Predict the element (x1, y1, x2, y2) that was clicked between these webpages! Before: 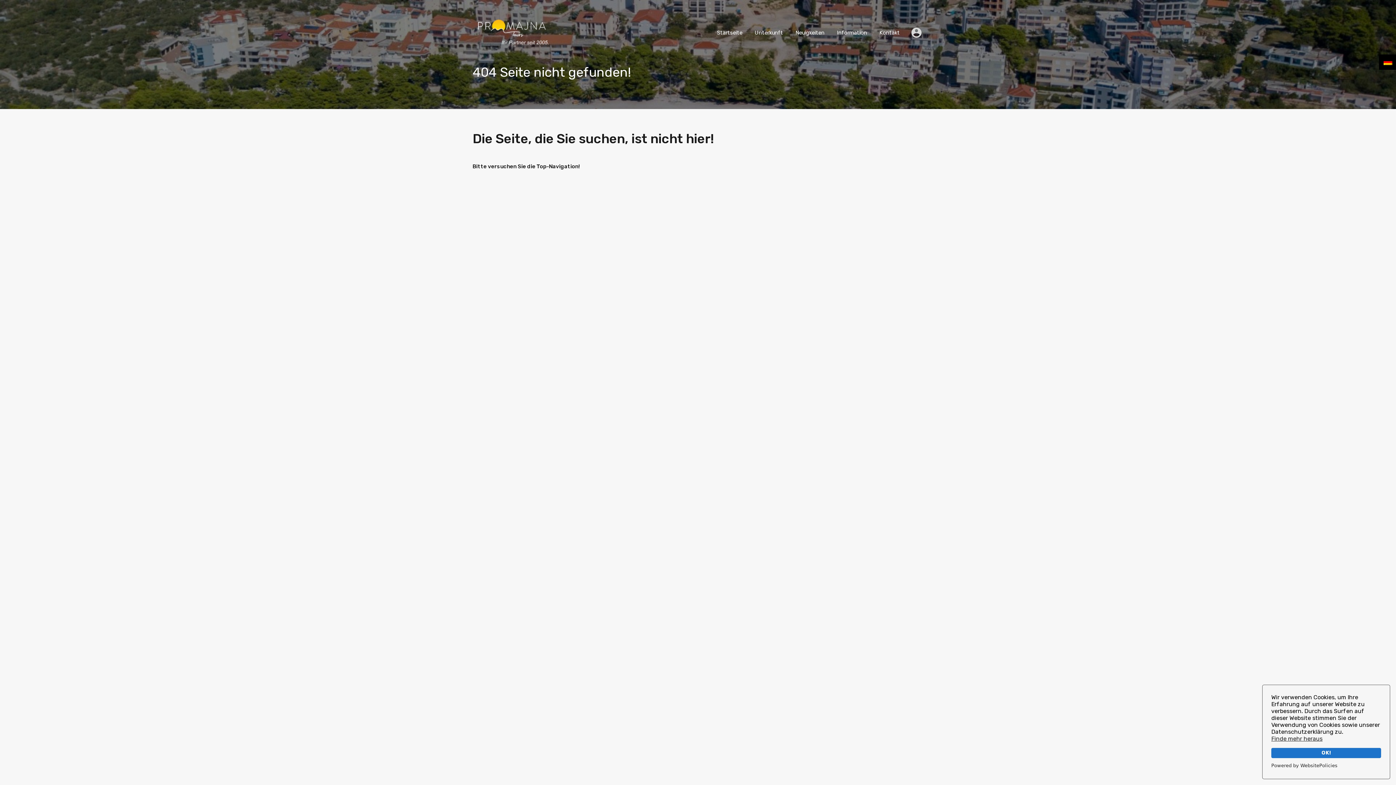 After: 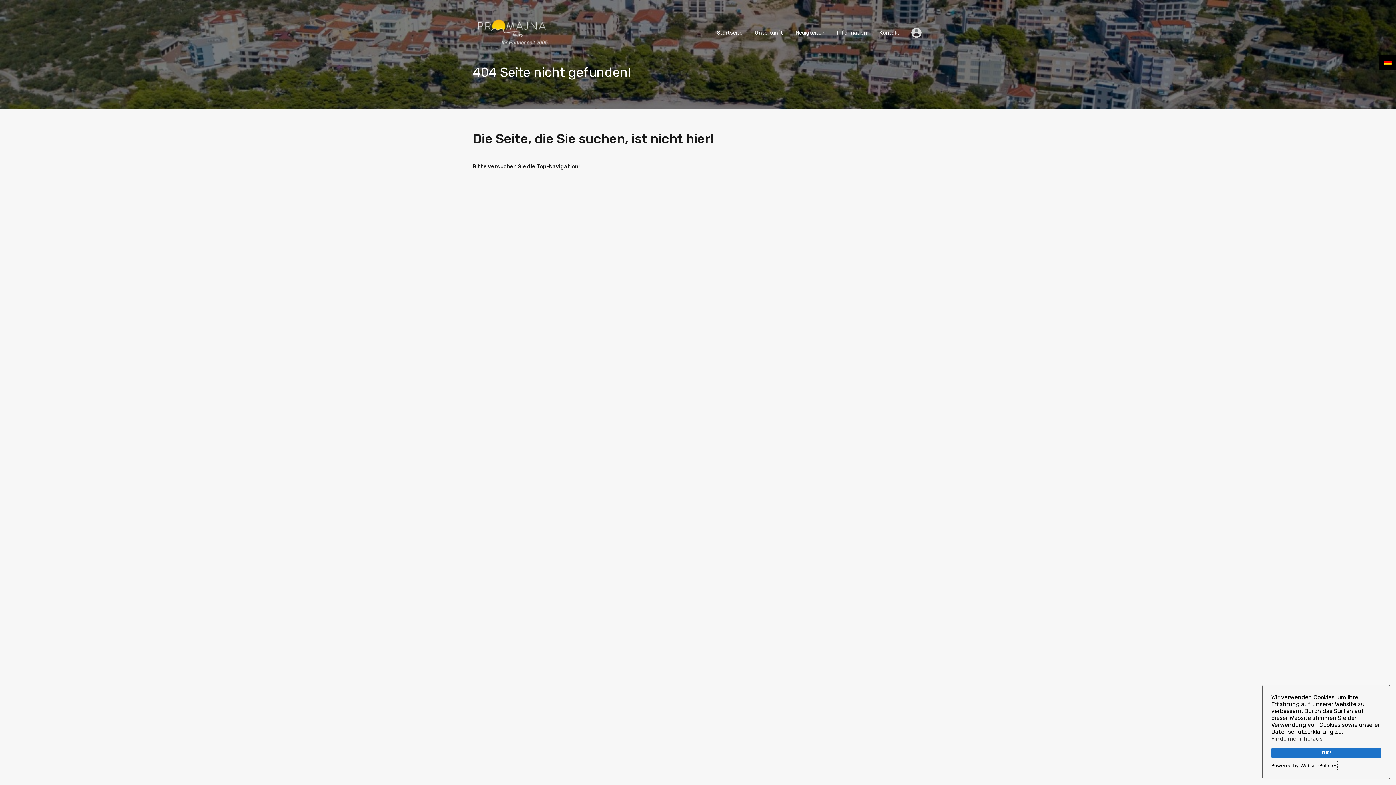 Action: label: Powered by WebsitePolicies bbox: (1271, 761, 1337, 770)